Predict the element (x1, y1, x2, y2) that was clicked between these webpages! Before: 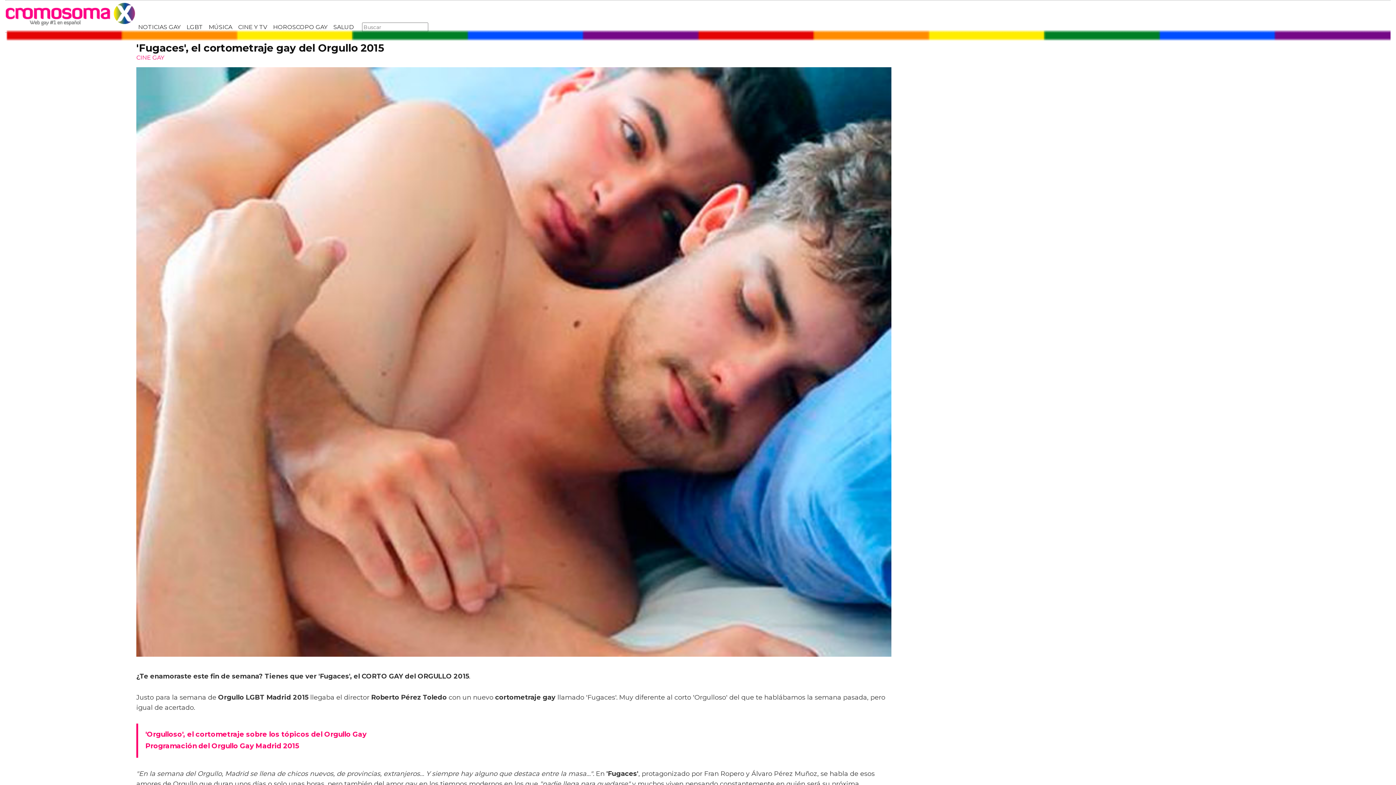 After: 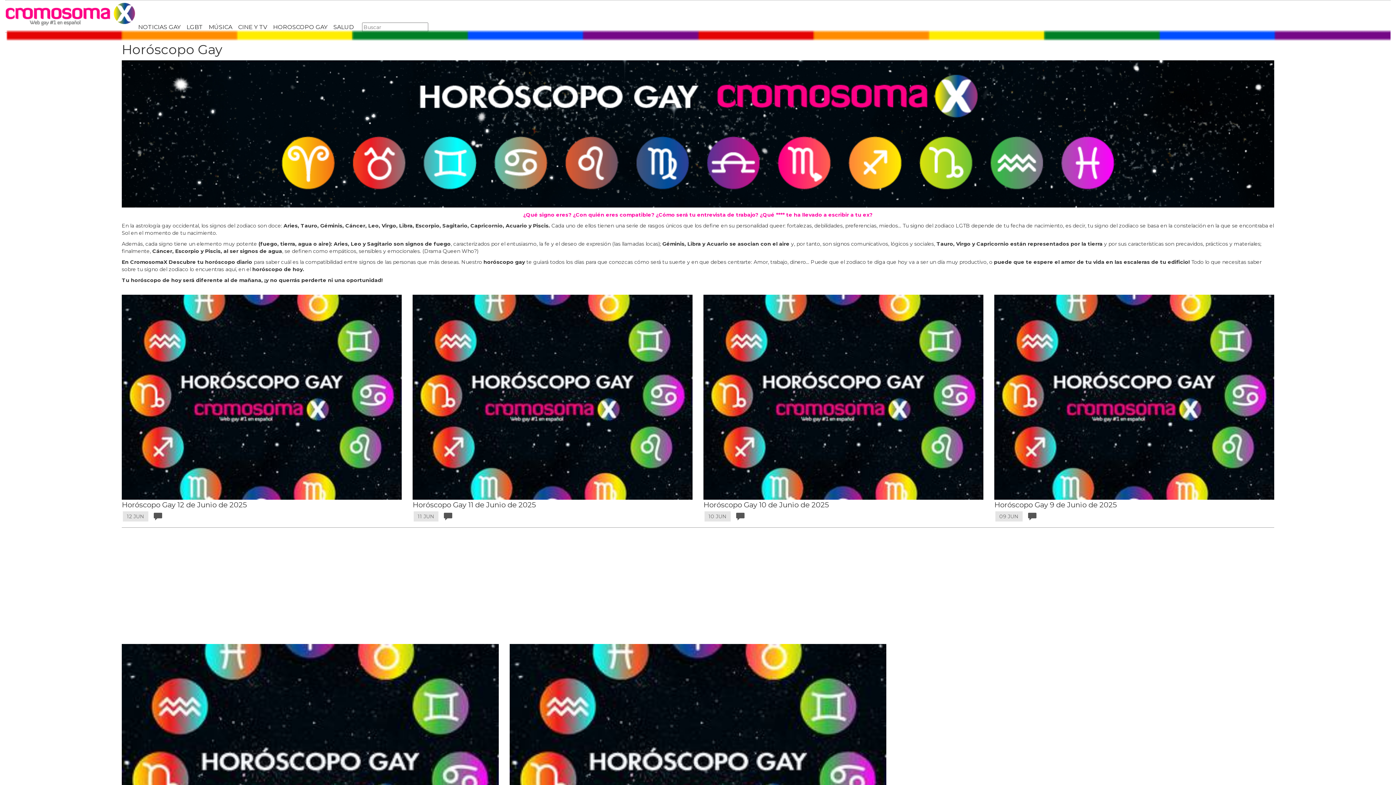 Action: label: HOROSCOPO GAY bbox: (270, 20, 330, 32)